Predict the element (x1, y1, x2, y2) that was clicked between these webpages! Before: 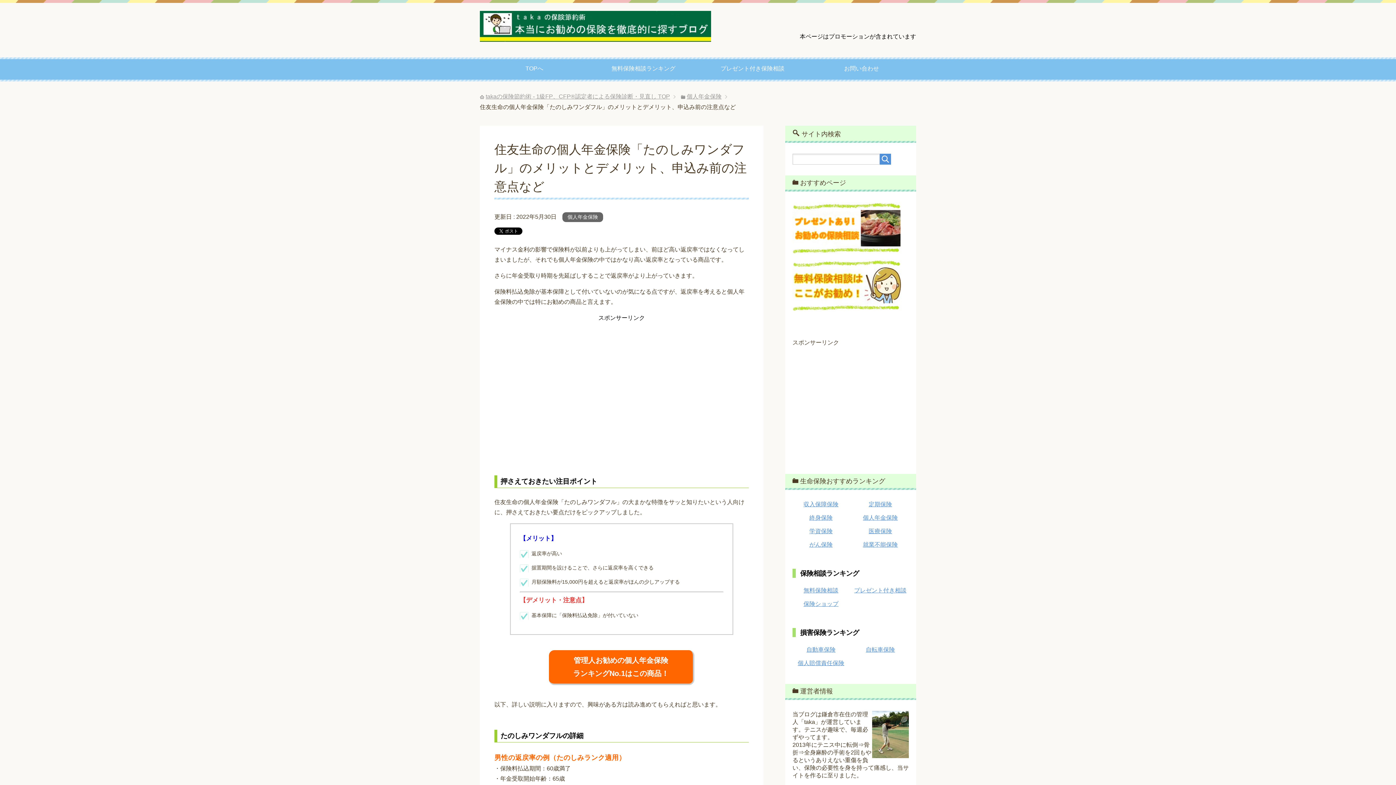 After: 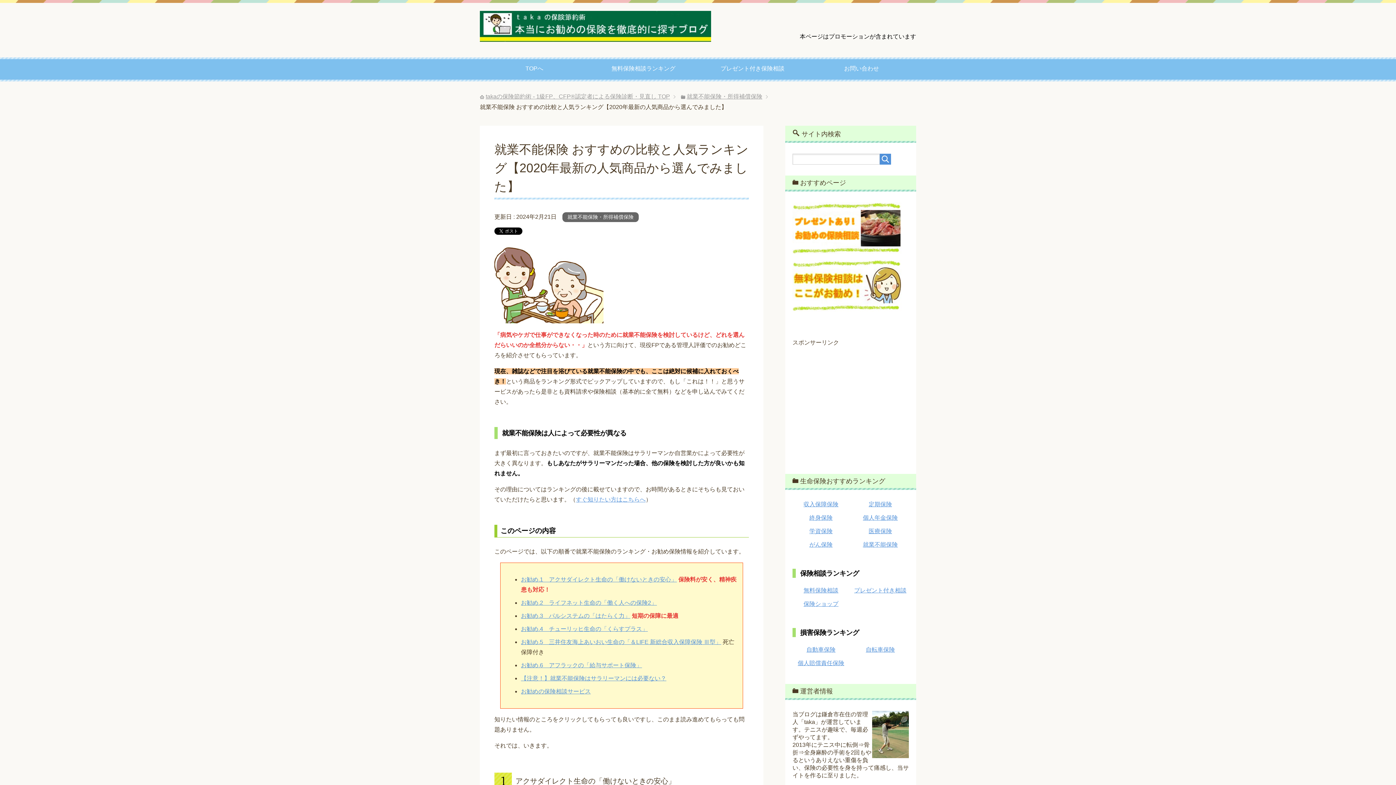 Action: label: 就業不能保険 bbox: (863, 541, 898, 548)